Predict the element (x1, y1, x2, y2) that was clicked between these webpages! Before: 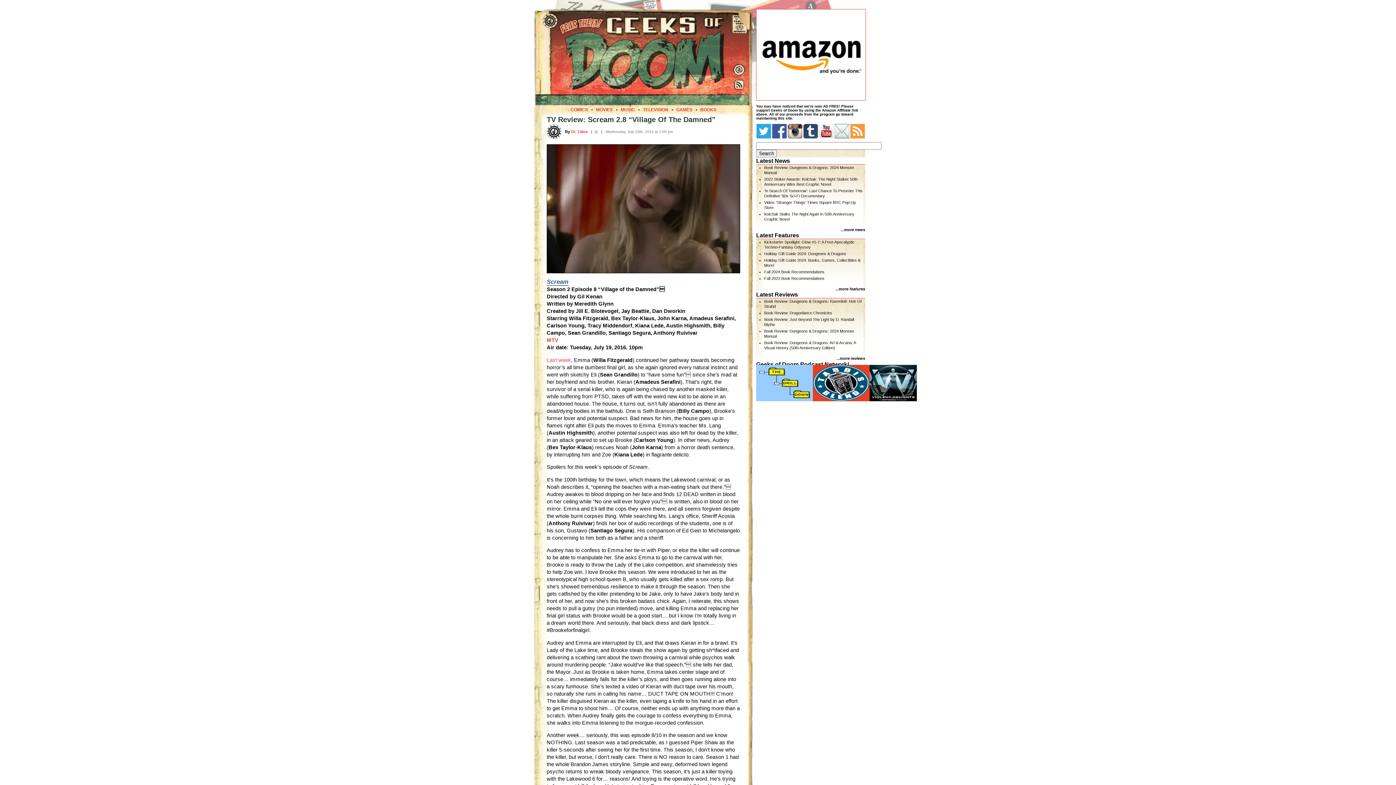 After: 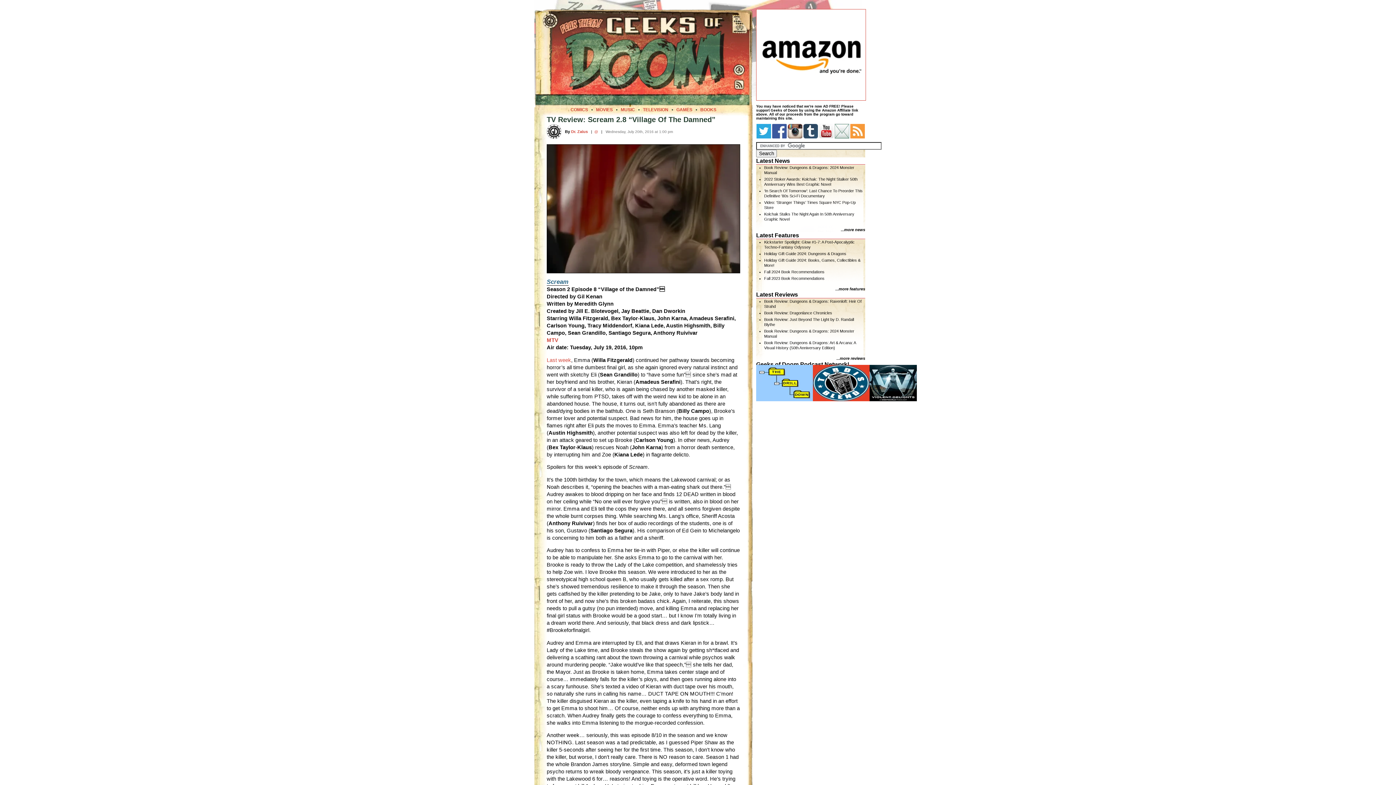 Action: bbox: (546, 144, 740, 273)